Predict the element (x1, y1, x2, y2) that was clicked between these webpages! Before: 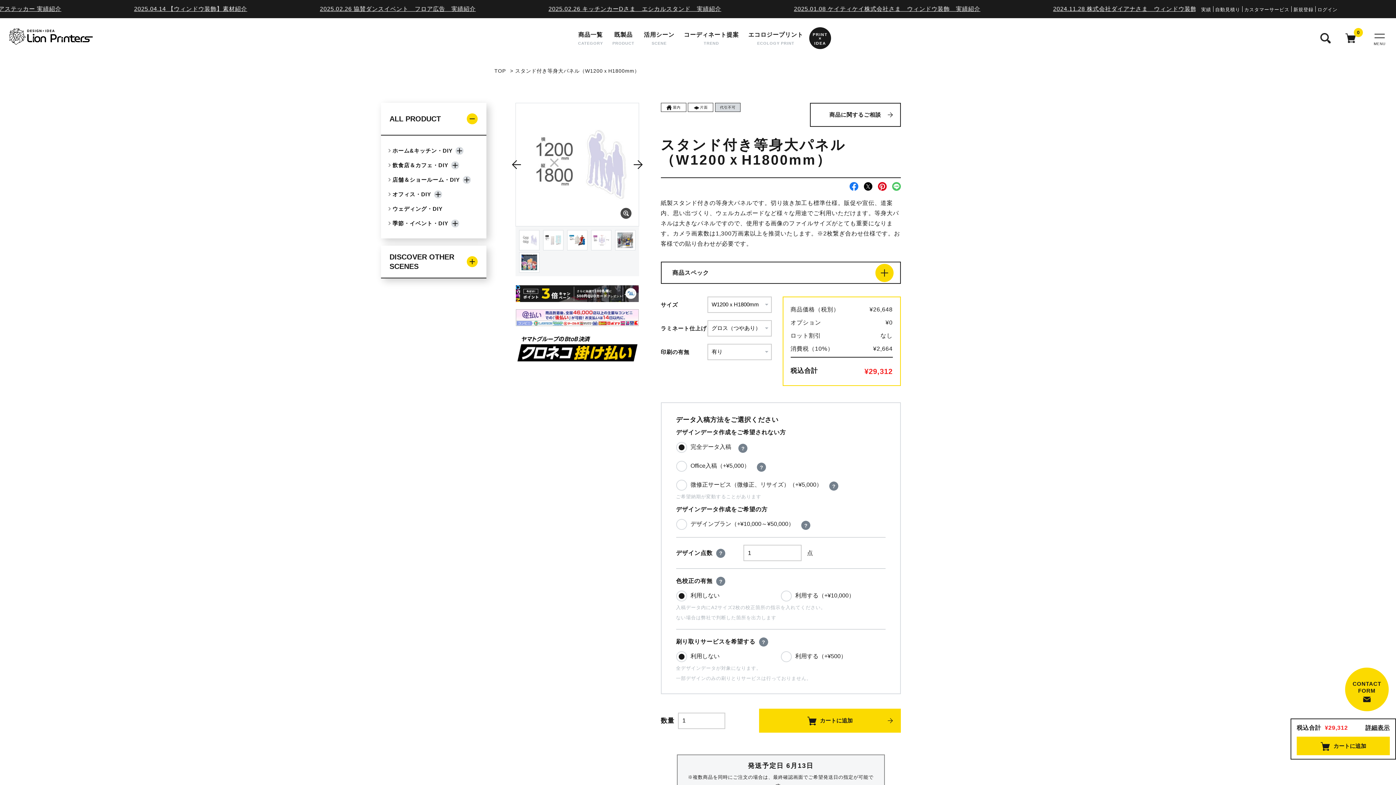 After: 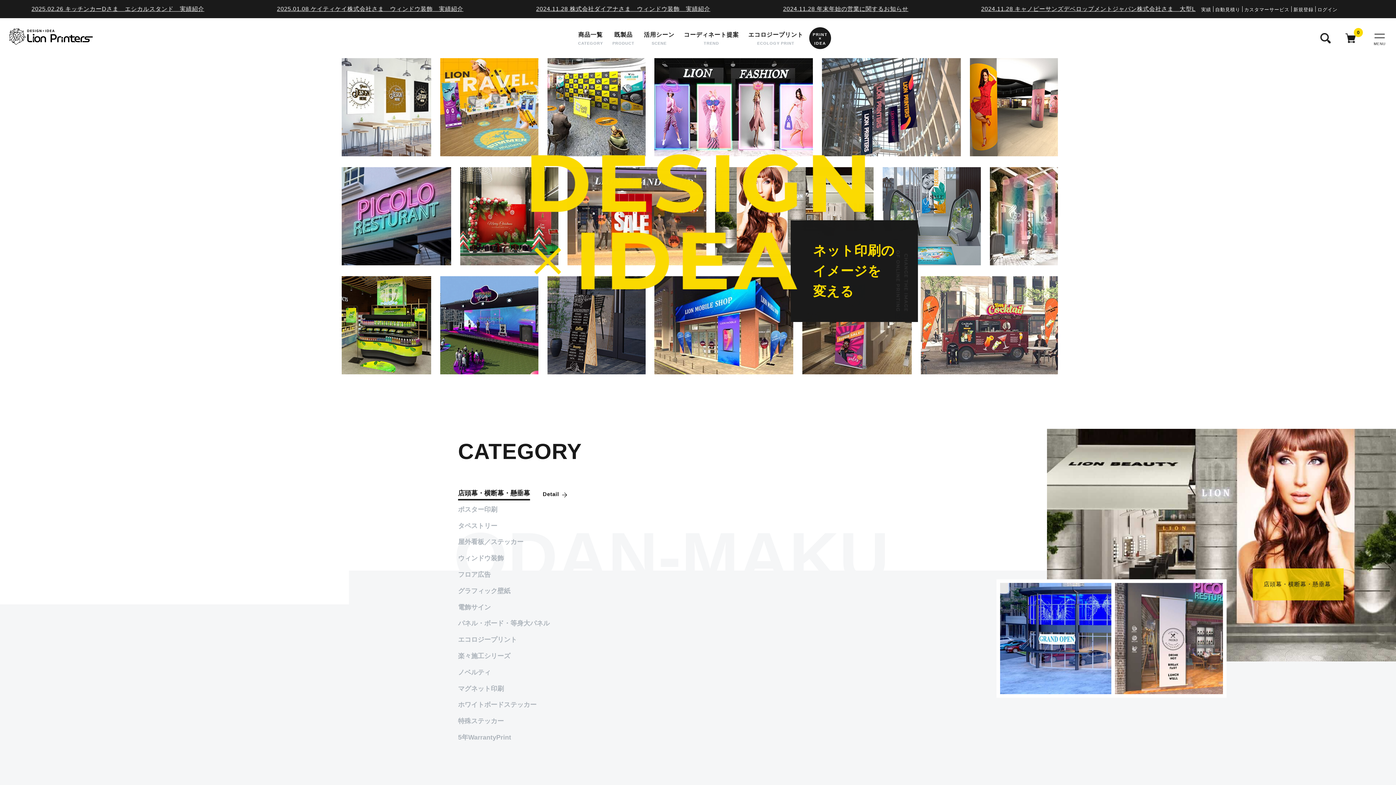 Action: bbox: (9, 28, 92, 44)